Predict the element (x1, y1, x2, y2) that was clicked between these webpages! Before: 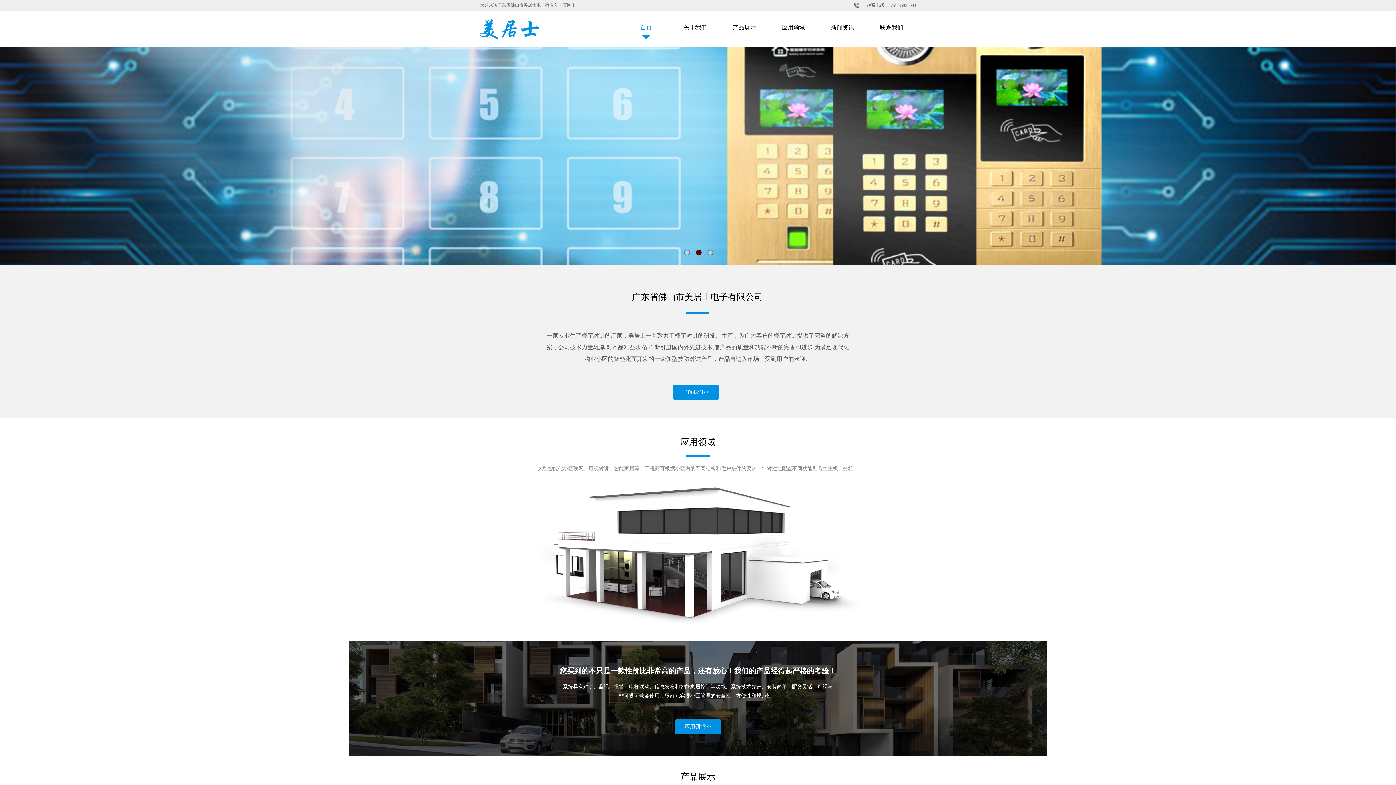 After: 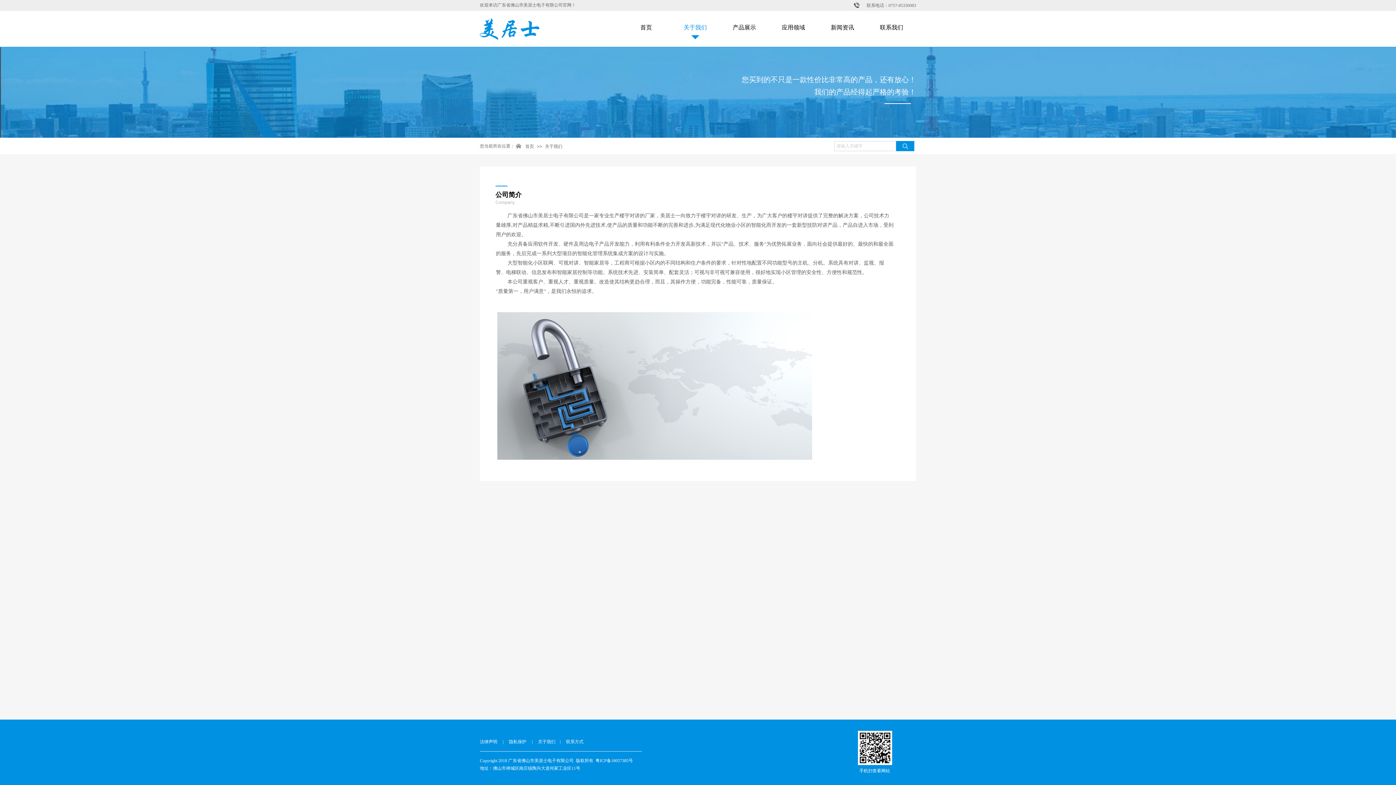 Action: label: 关于我们 bbox: (672, 19, 718, 35)